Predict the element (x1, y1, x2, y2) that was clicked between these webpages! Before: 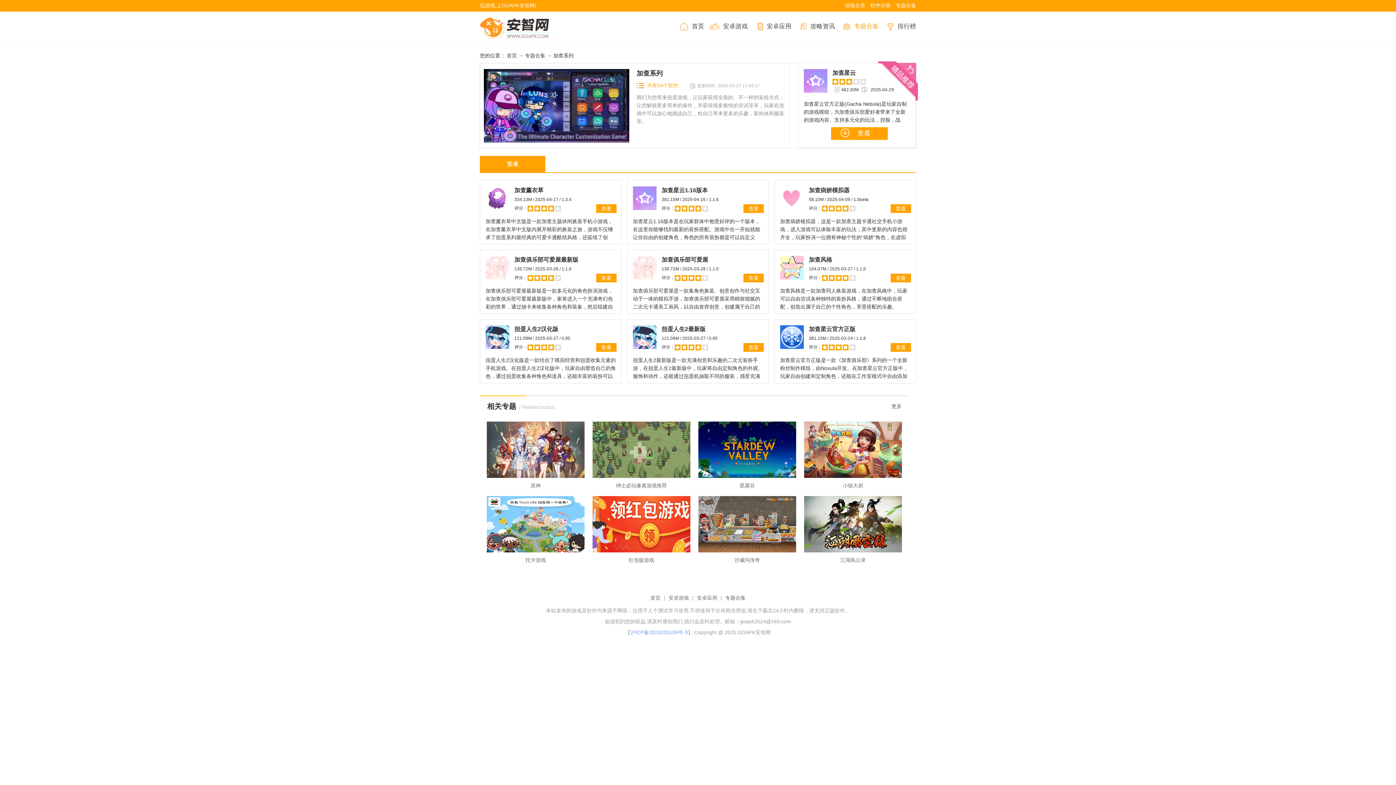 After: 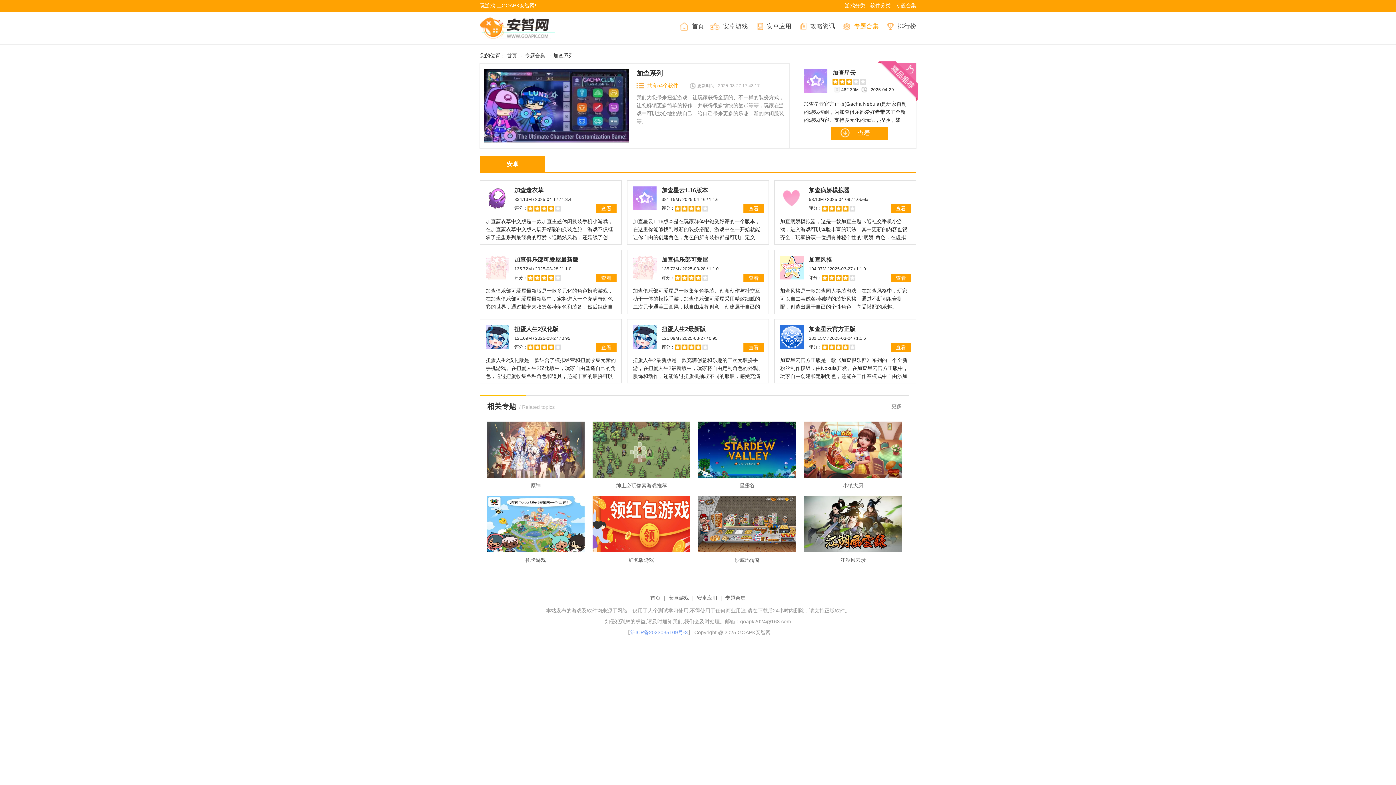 Action: bbox: (835, 11, 878, 41) label: 专题合集